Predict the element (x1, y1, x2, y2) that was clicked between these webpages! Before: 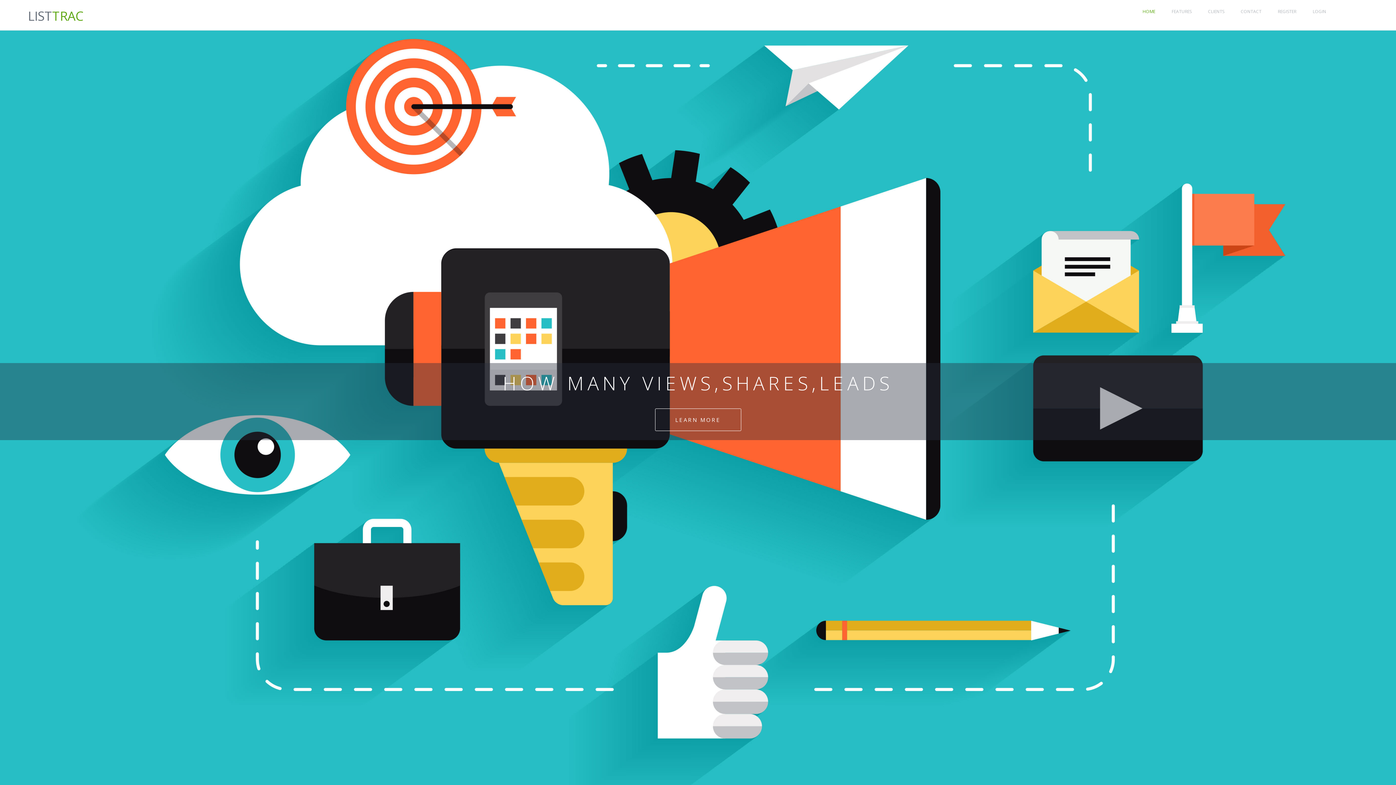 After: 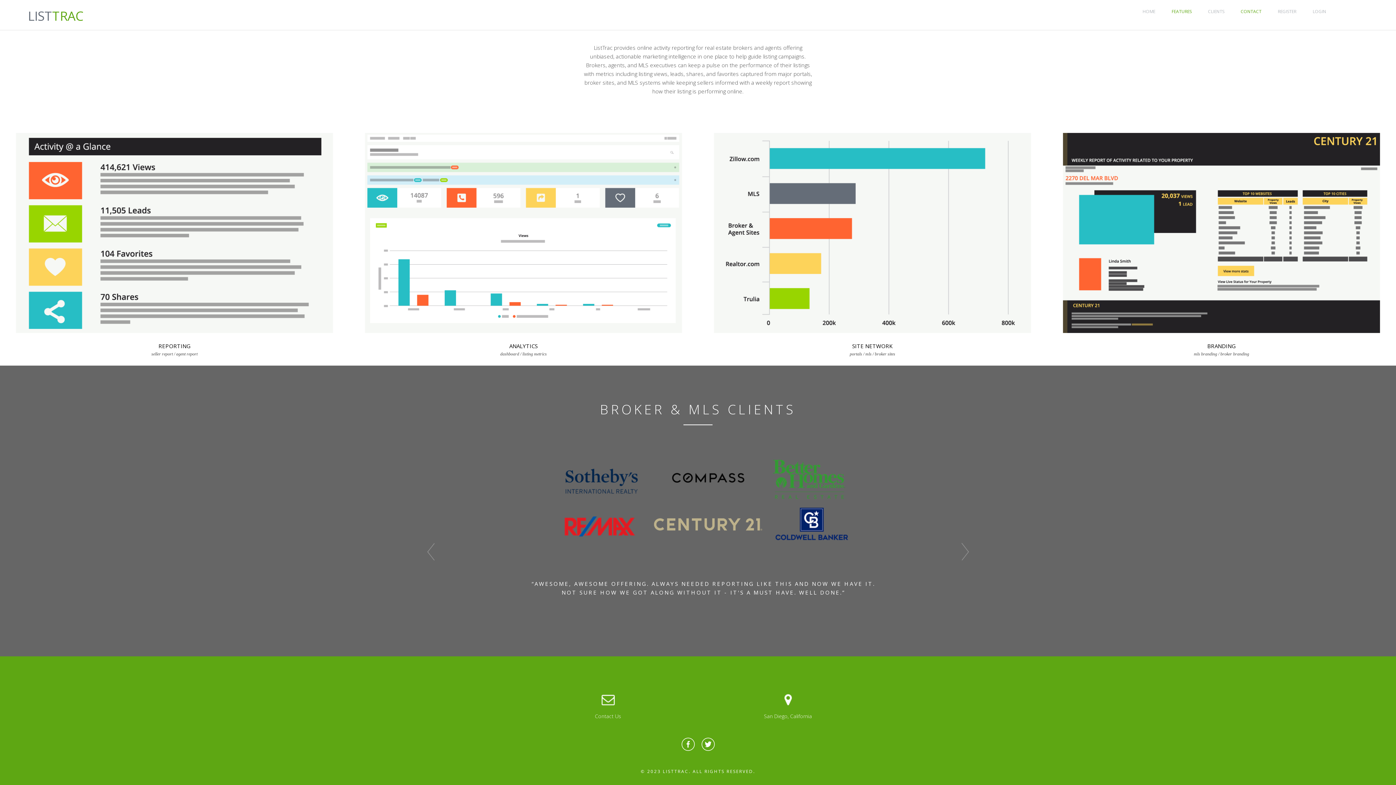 Action: label: CONTACT bbox: (1241, 8, 1261, 14)